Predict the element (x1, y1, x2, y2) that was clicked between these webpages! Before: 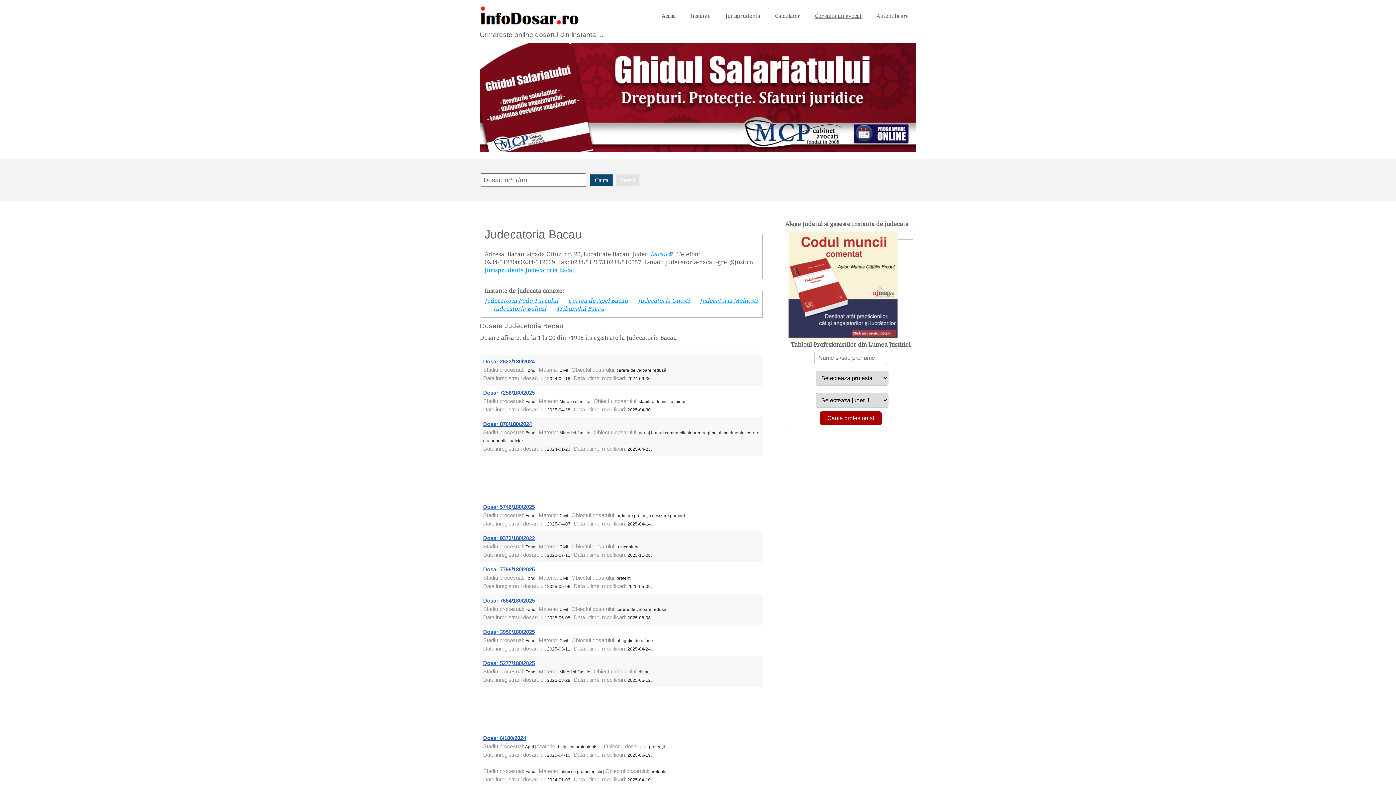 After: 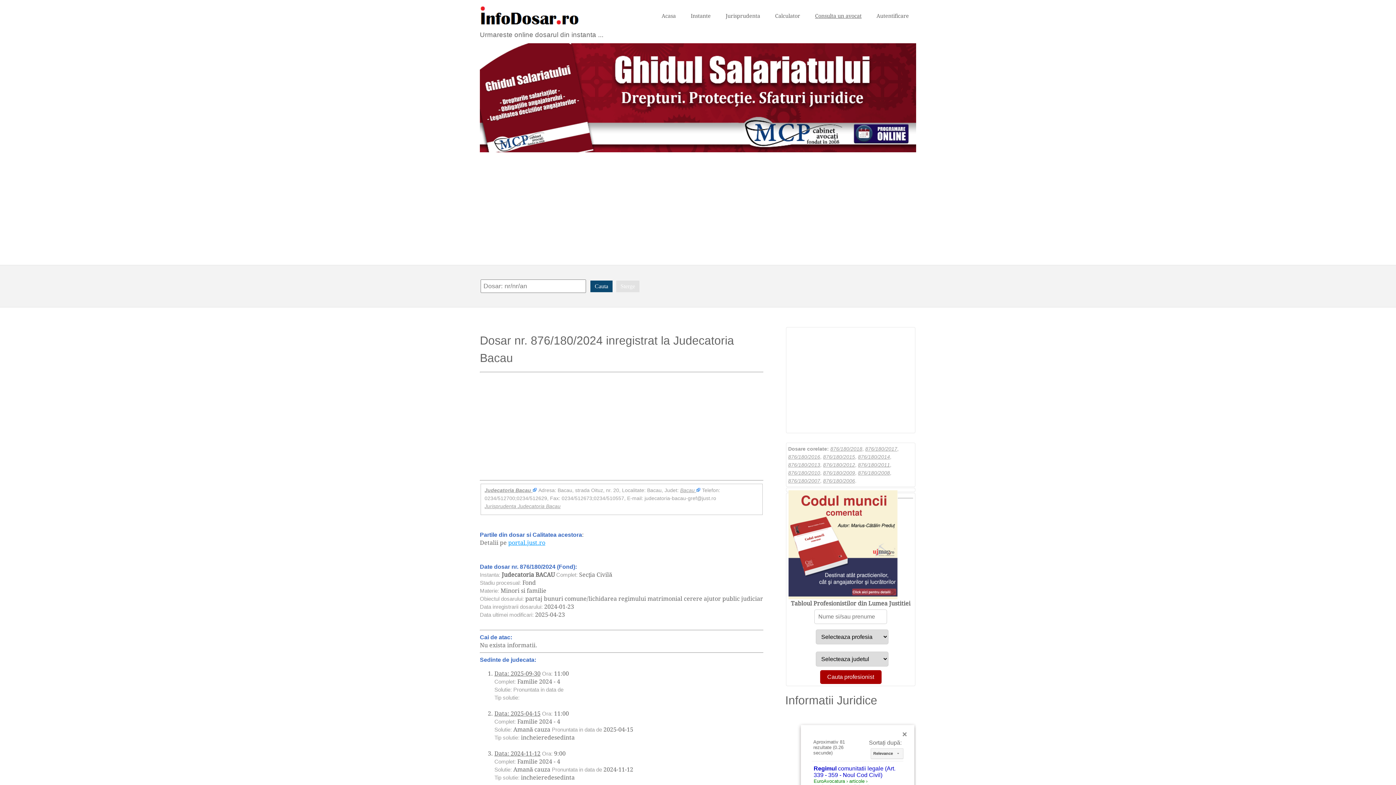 Action: bbox: (483, 421, 532, 427) label: Dosar 876/180/2024